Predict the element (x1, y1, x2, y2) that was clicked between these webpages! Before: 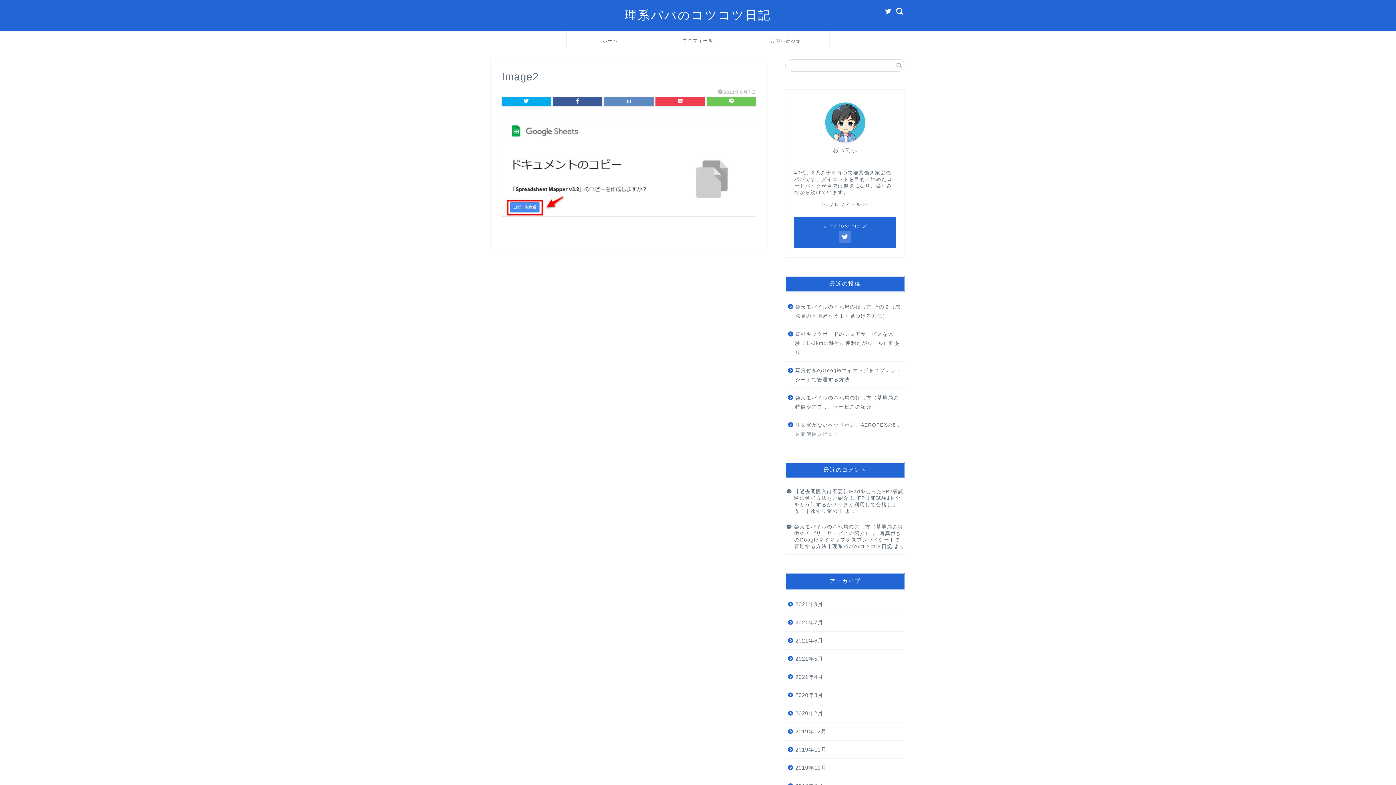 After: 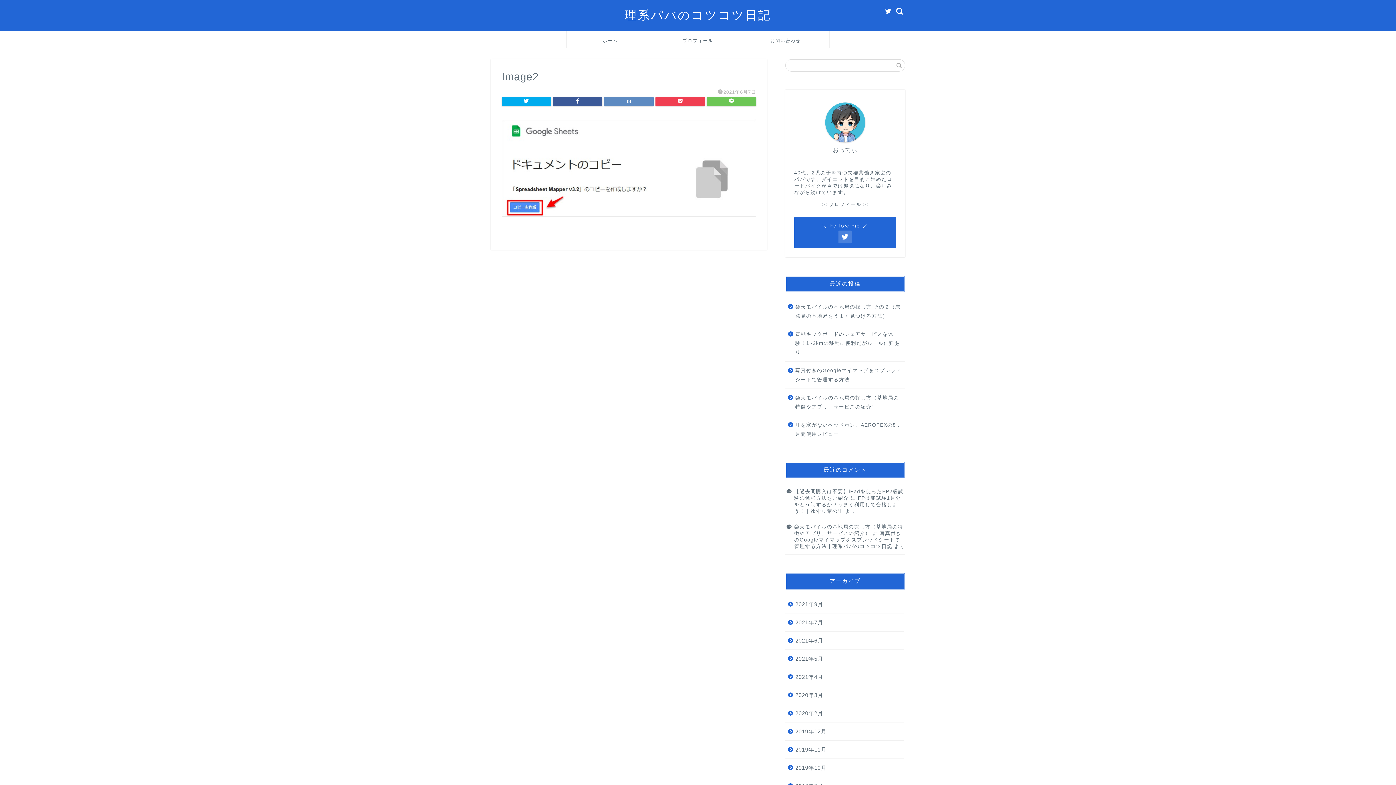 Action: bbox: (839, 231, 851, 242)